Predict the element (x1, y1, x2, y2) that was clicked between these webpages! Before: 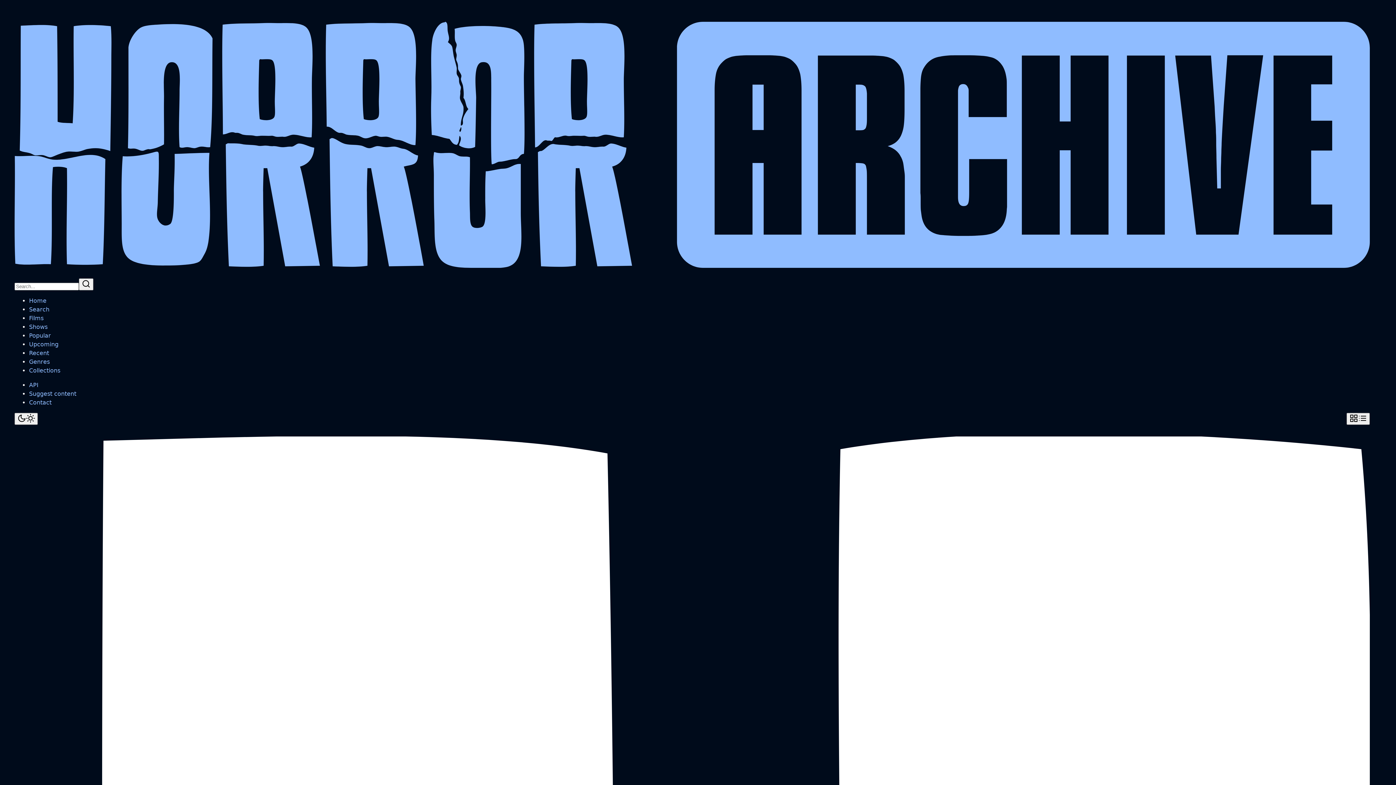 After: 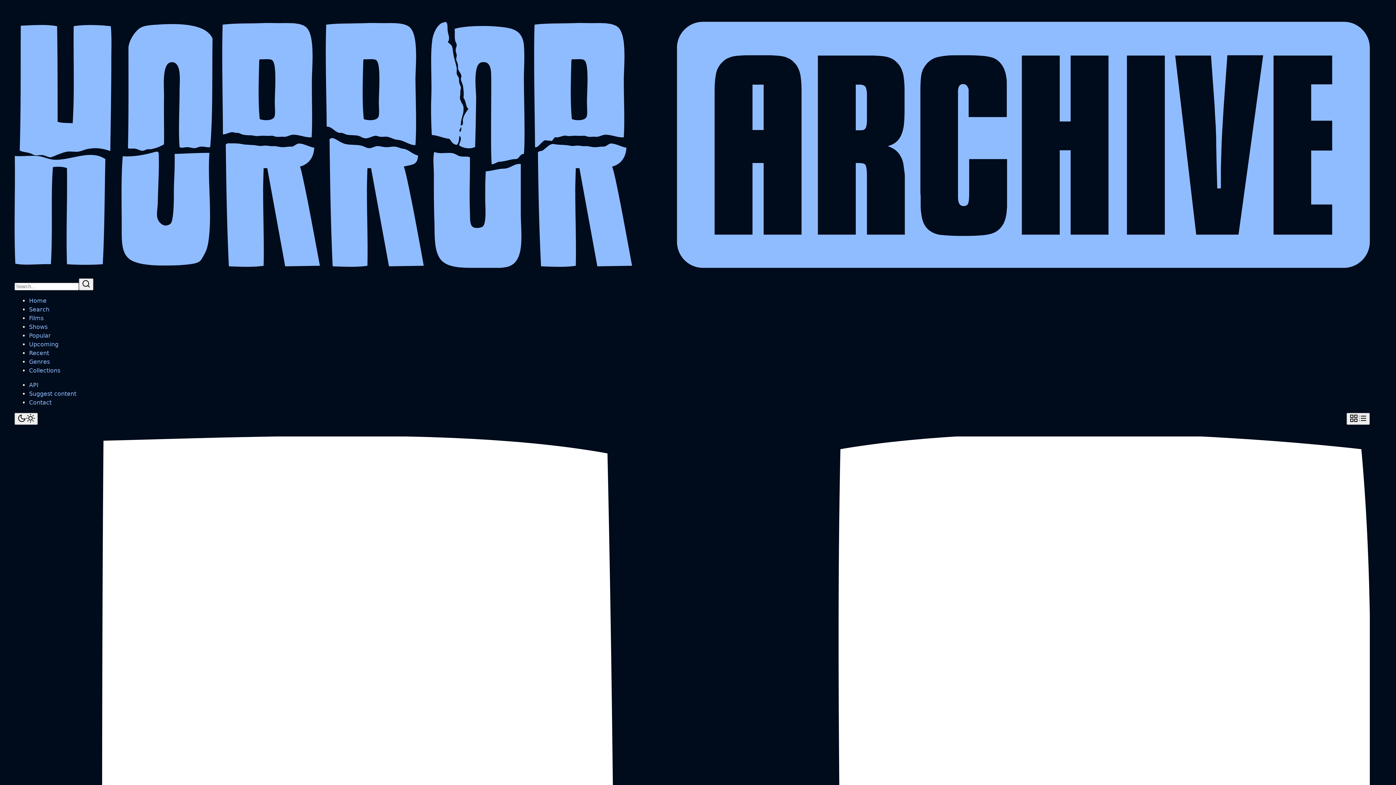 Action: label: Recent bbox: (29, 349, 49, 356)